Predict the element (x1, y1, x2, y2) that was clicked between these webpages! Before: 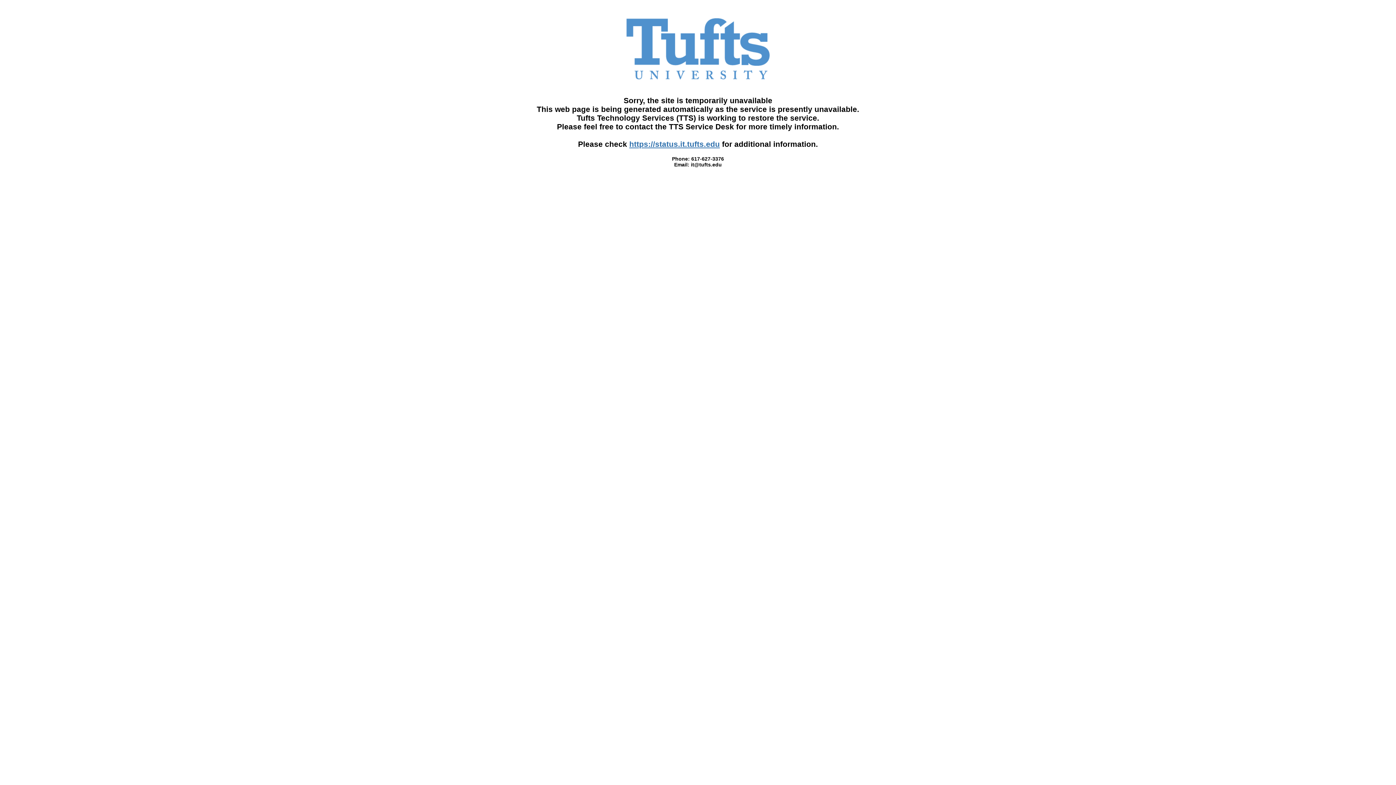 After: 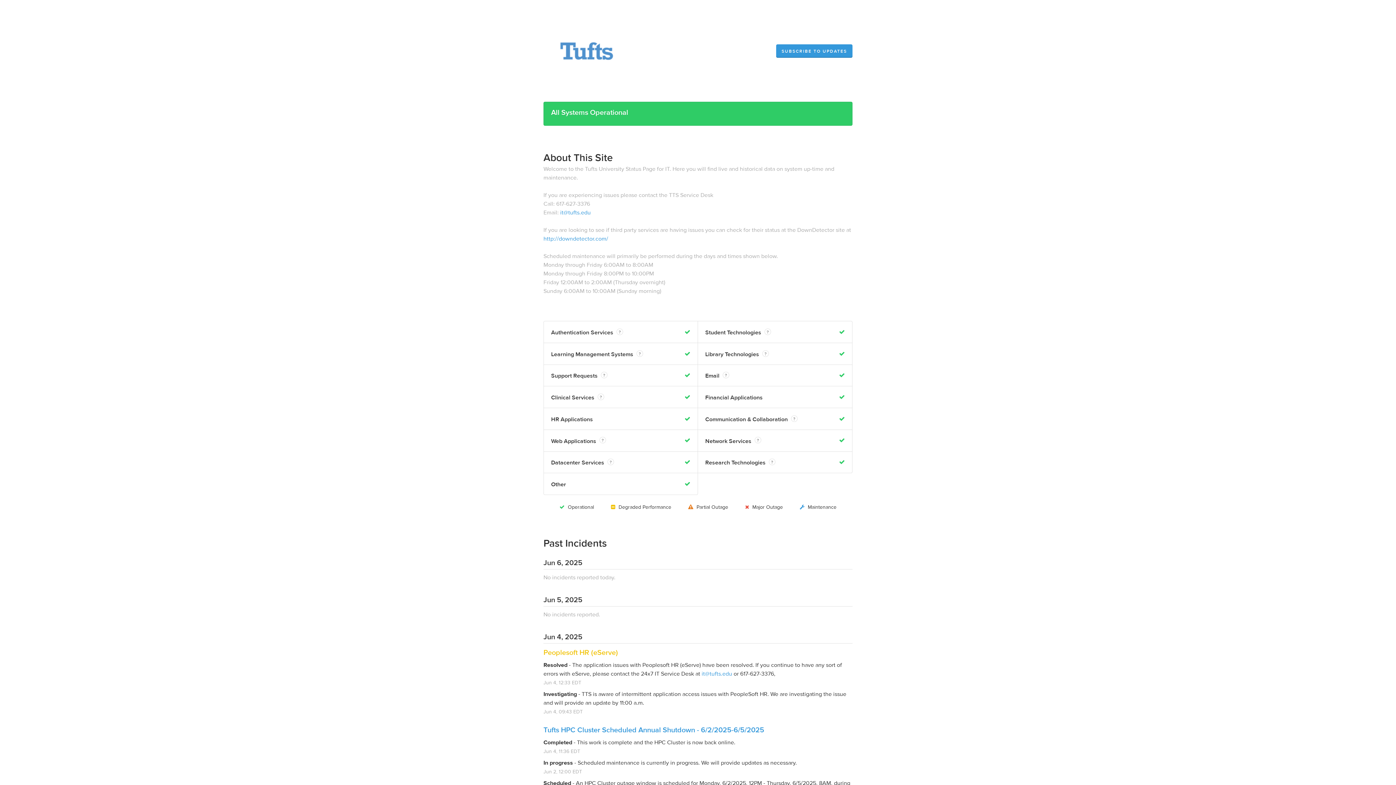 Action: label: https://status.it.tufts.edu bbox: (629, 140, 720, 148)